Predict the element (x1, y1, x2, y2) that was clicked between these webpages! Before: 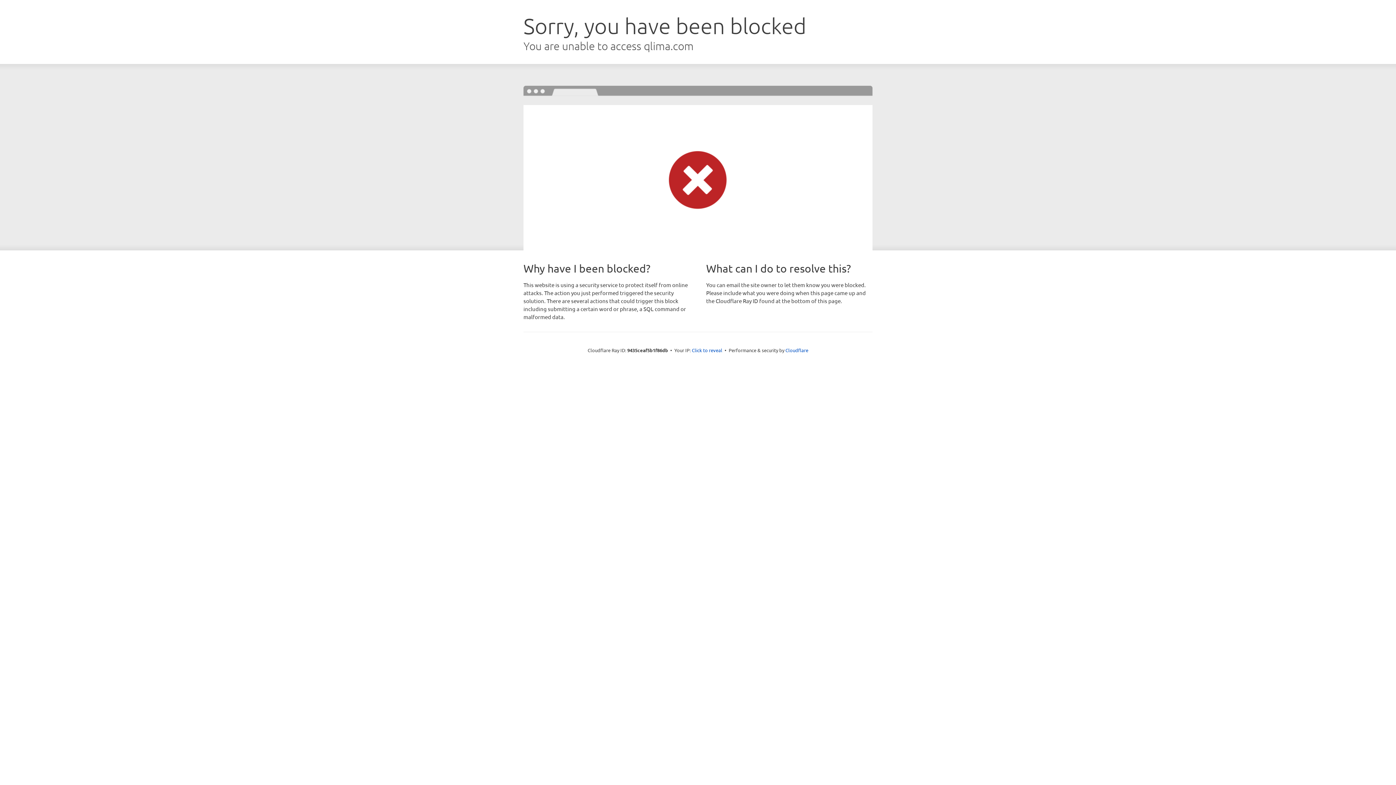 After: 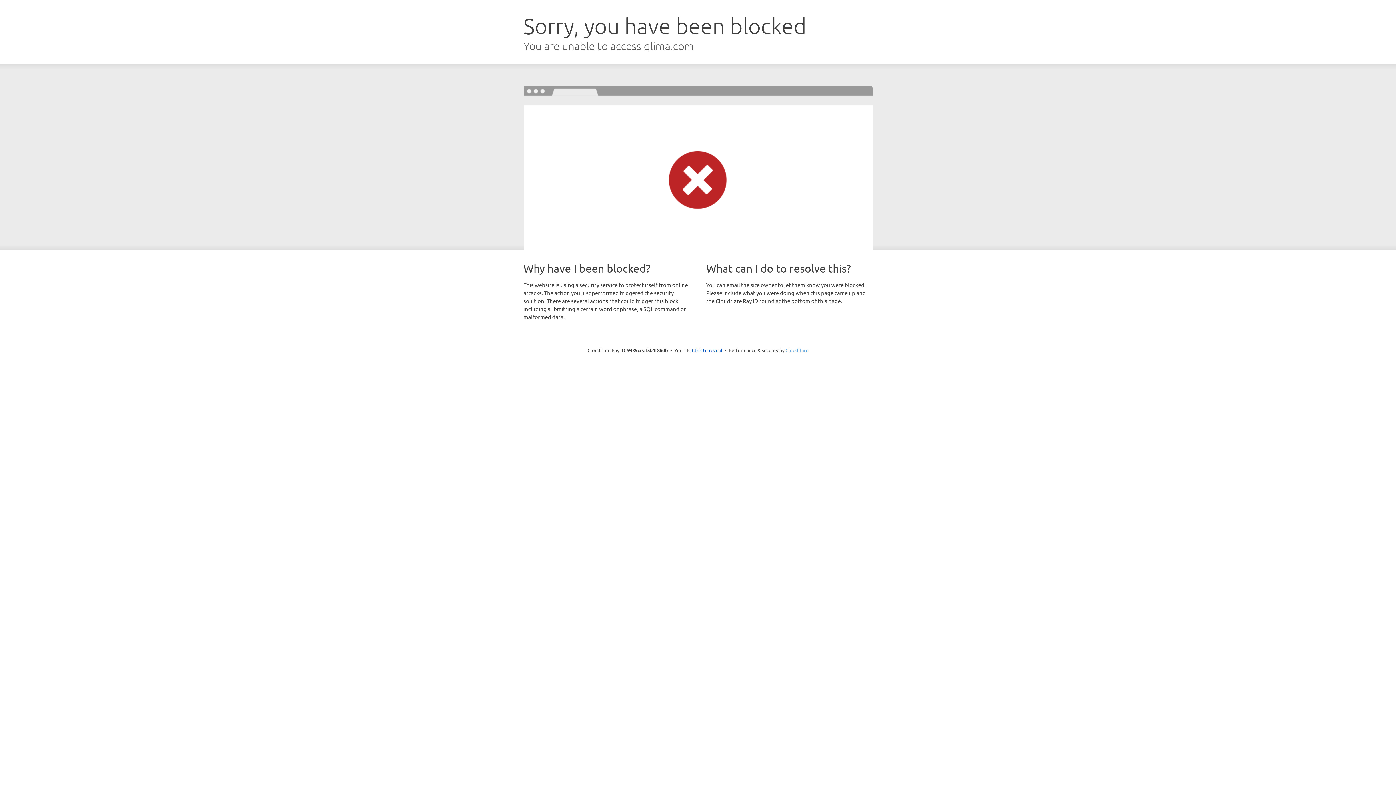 Action: label: Cloudflare bbox: (785, 347, 808, 353)